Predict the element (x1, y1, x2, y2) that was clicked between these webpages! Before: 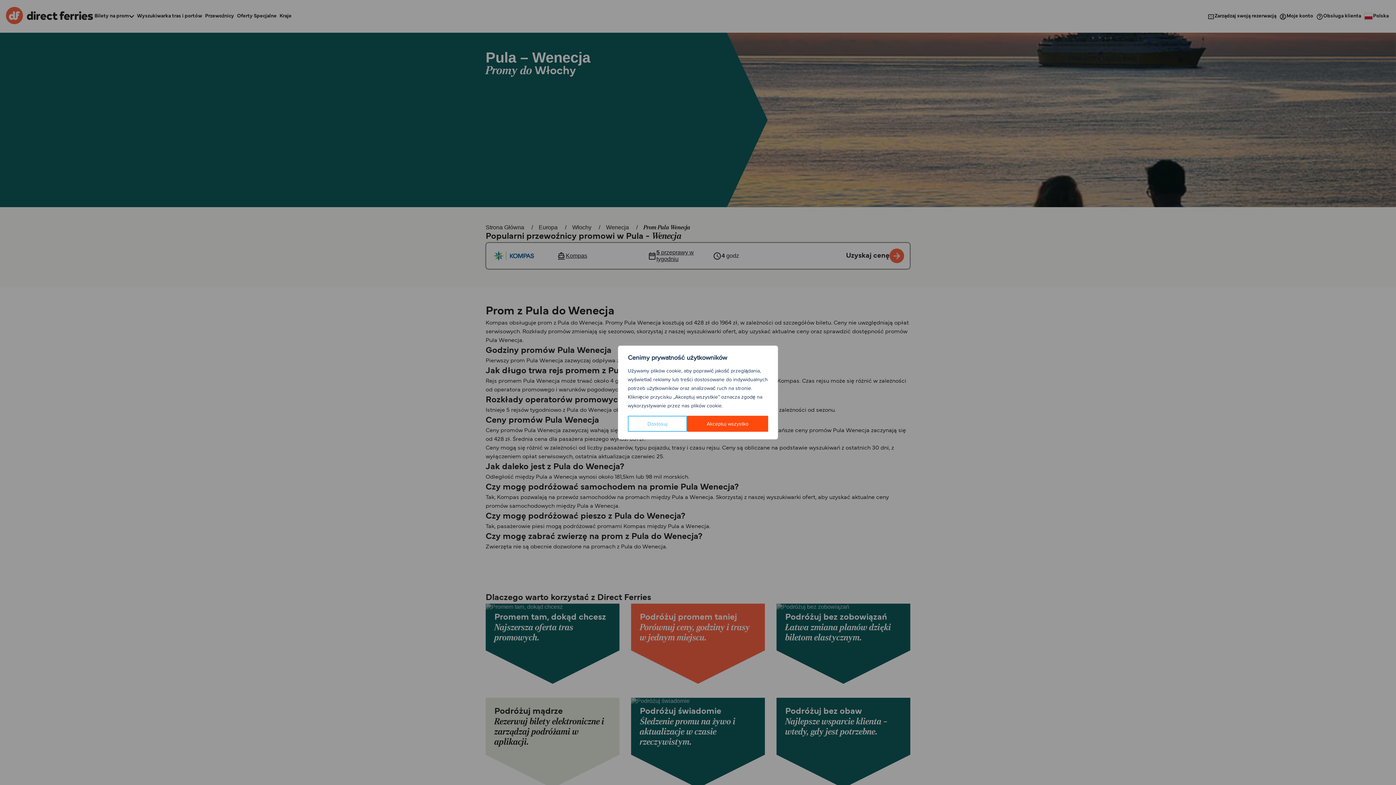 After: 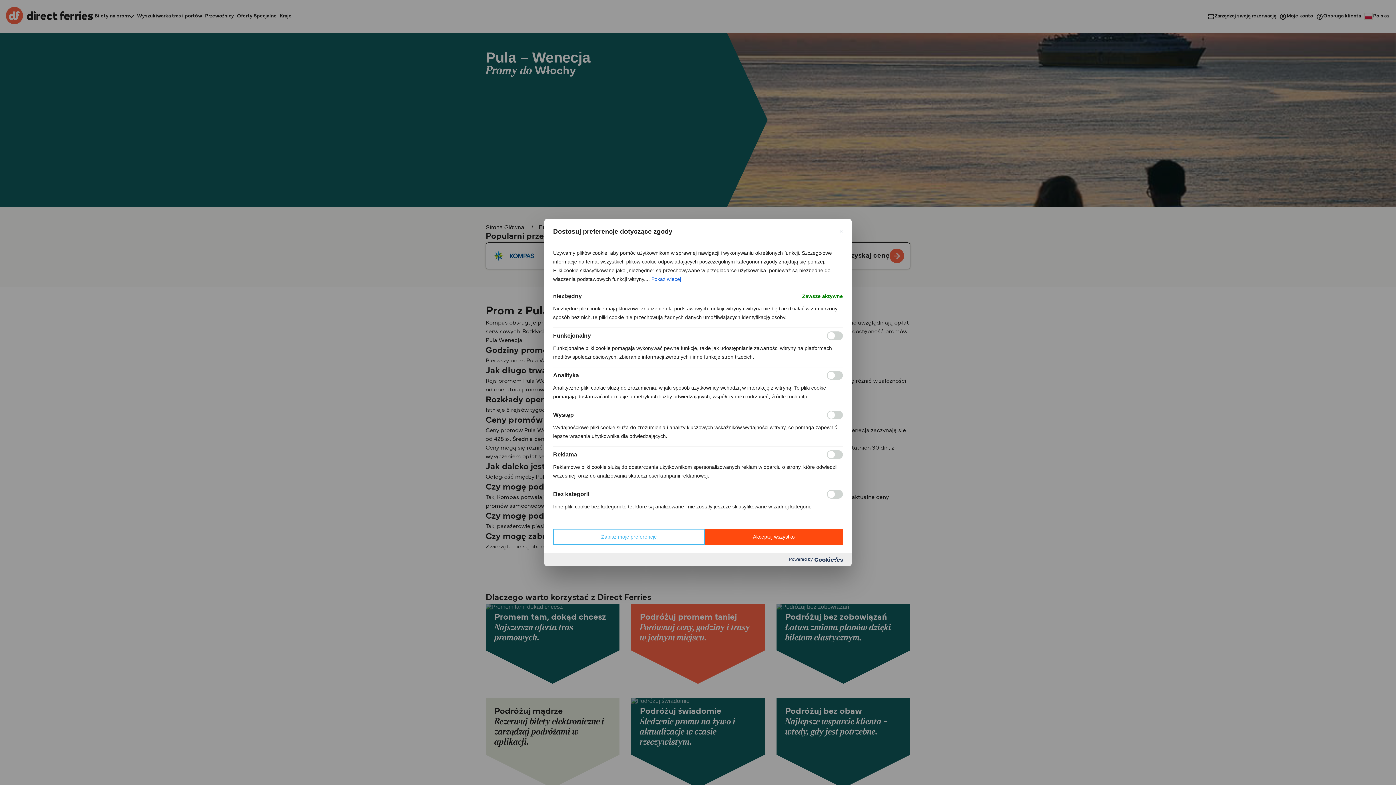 Action: label: Dostosuj bbox: (628, 416, 687, 432)